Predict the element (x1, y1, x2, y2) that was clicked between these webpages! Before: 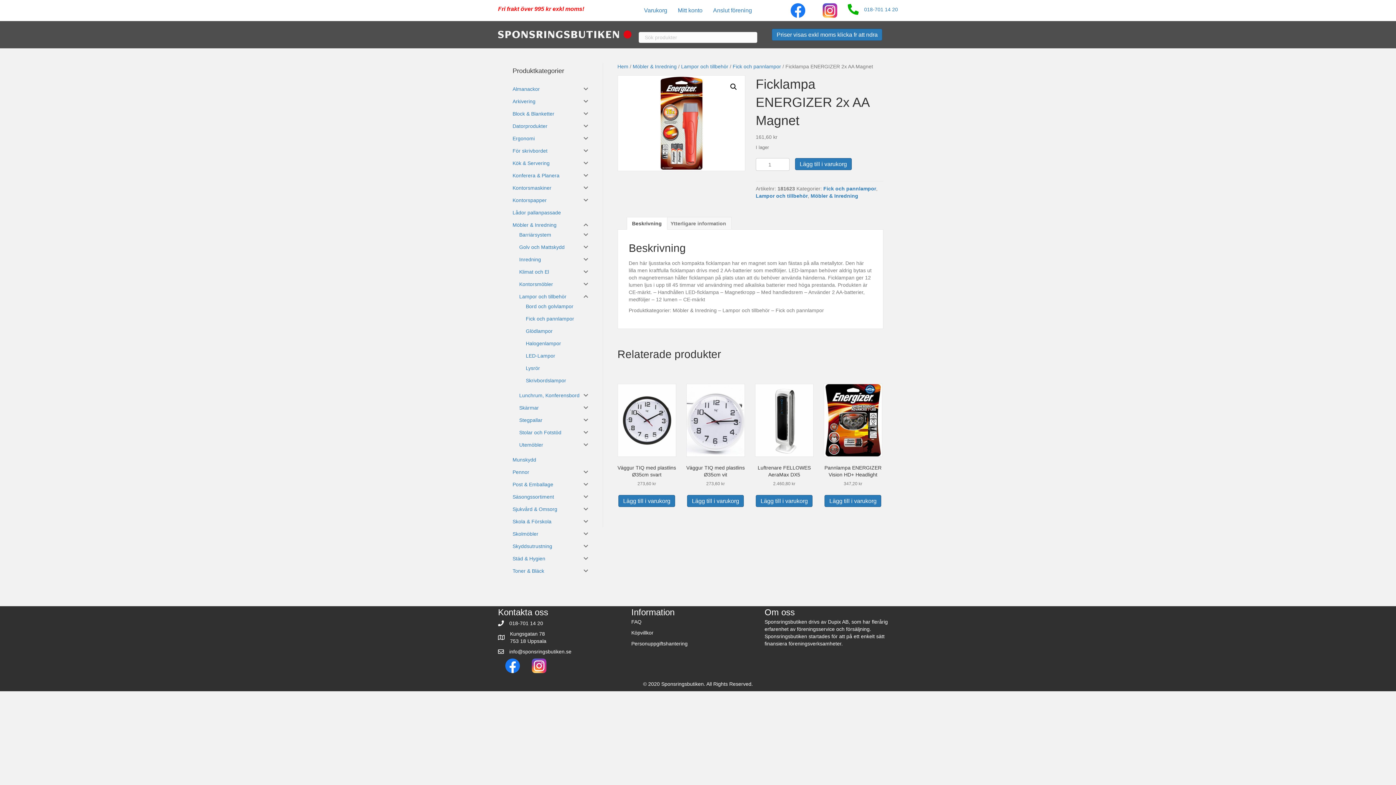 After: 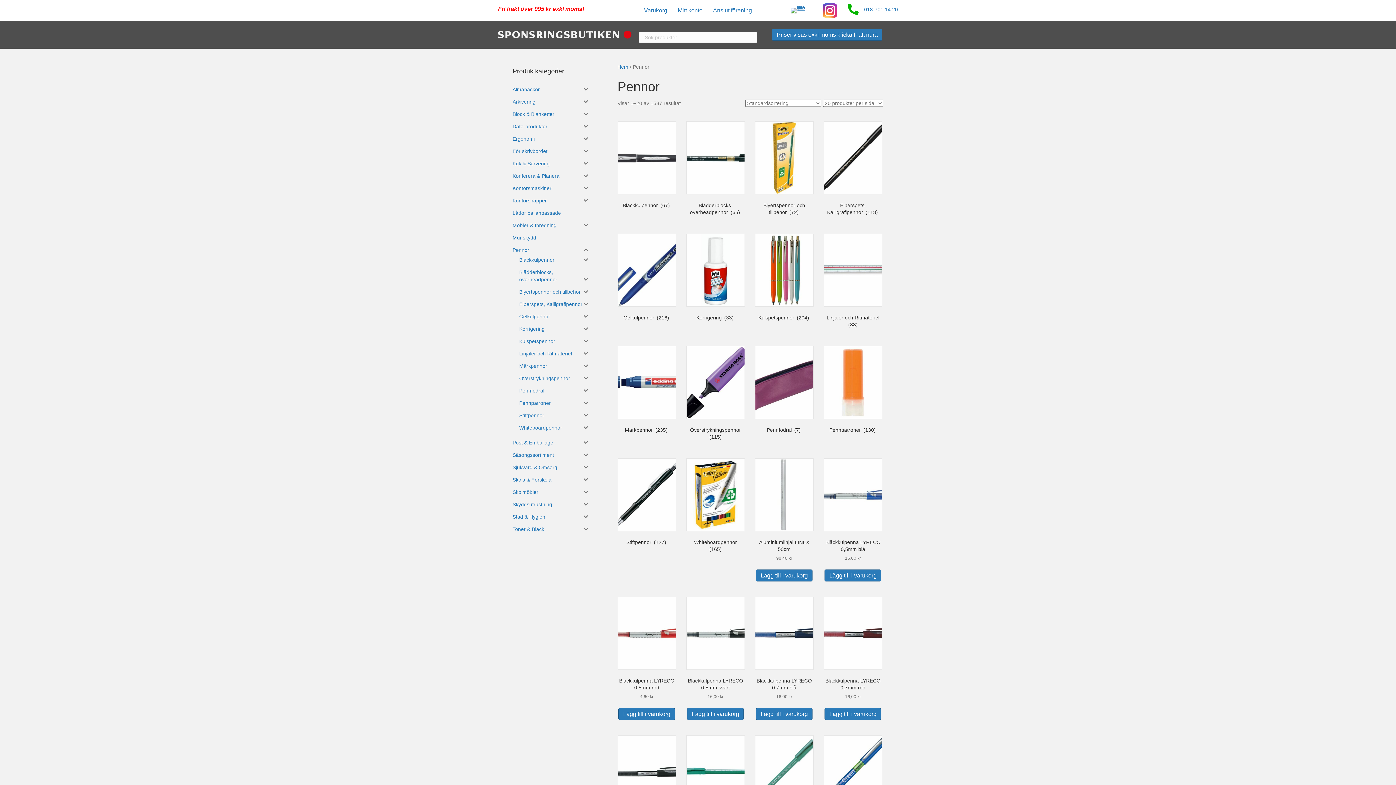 Action: label: Pennor bbox: (512, 469, 529, 475)